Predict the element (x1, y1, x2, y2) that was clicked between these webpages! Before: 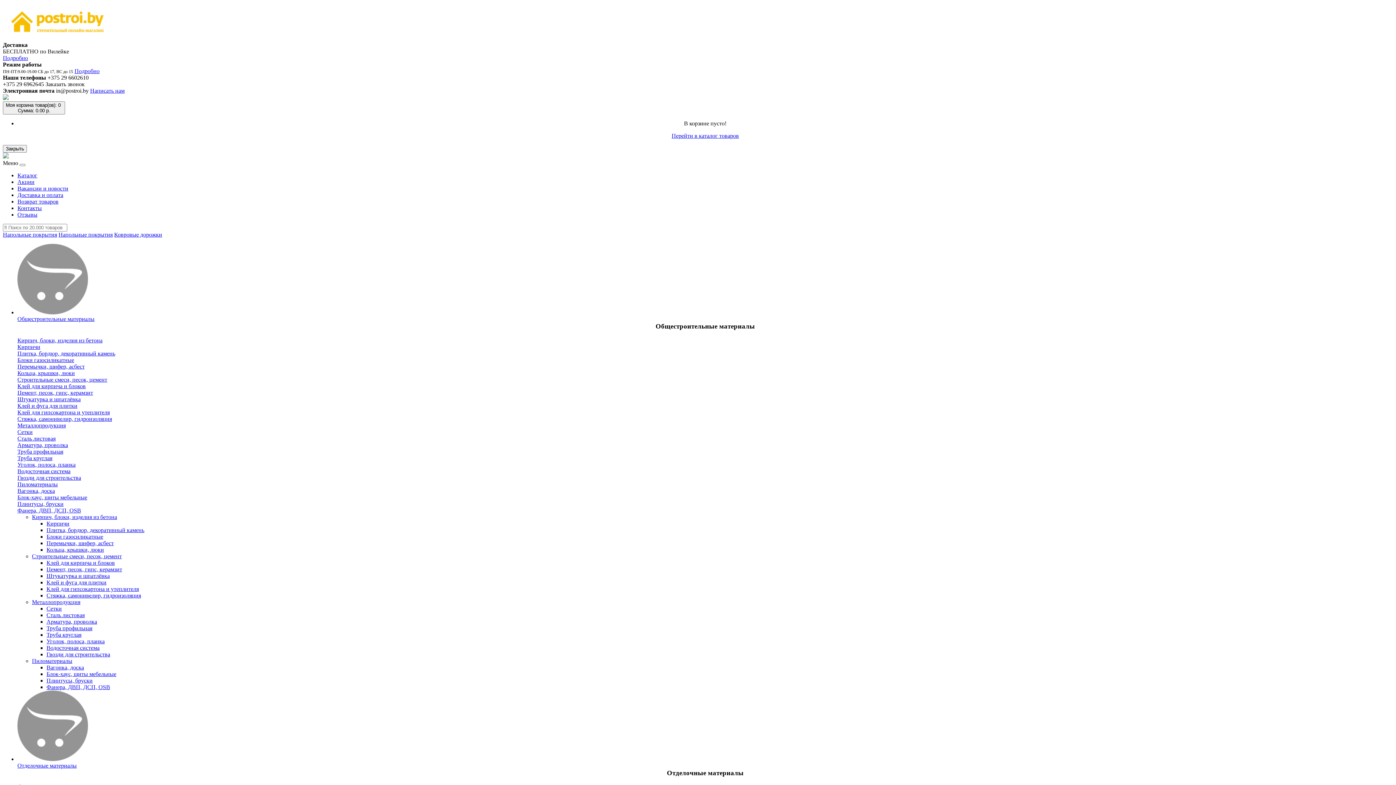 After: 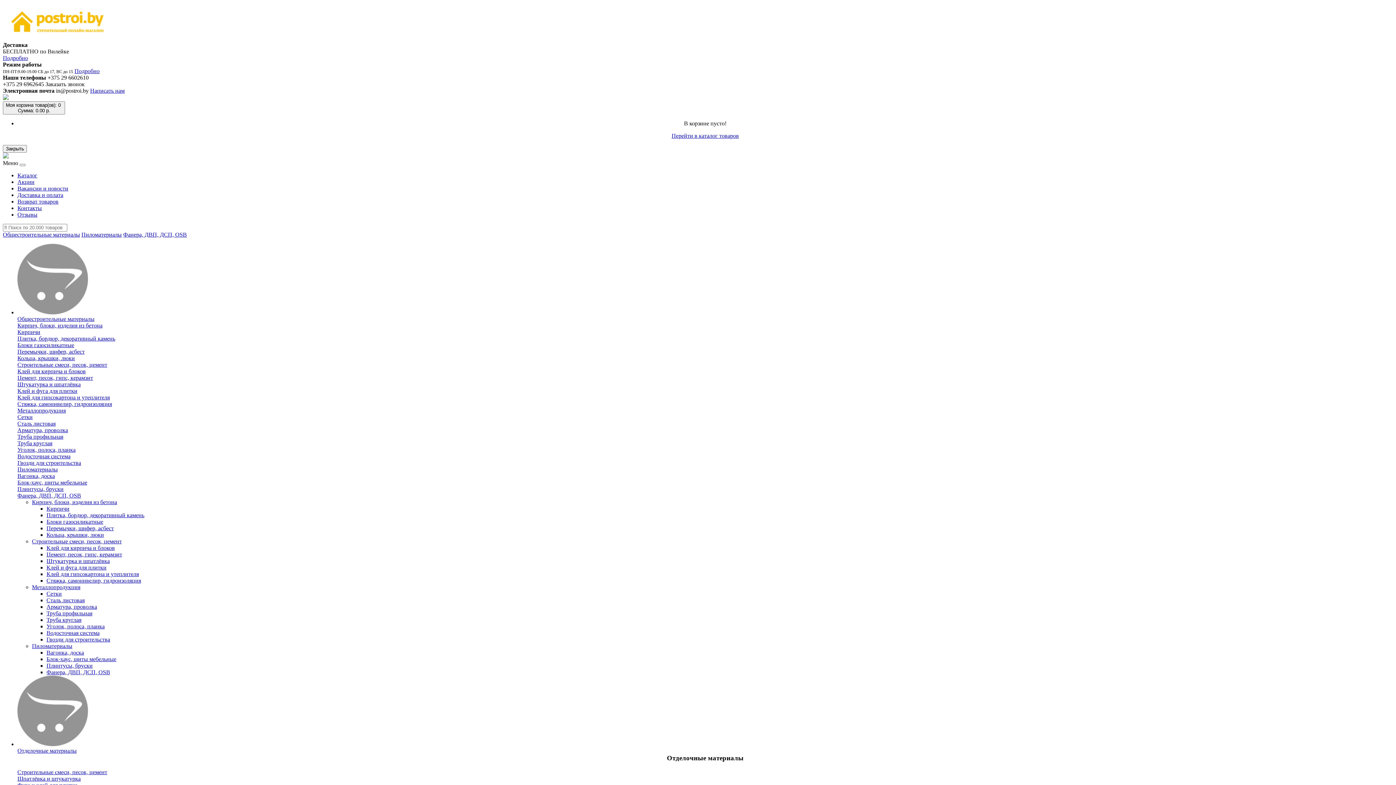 Action: label: Фанера, ДВП, ДСП, OSB bbox: (46, 684, 110, 690)